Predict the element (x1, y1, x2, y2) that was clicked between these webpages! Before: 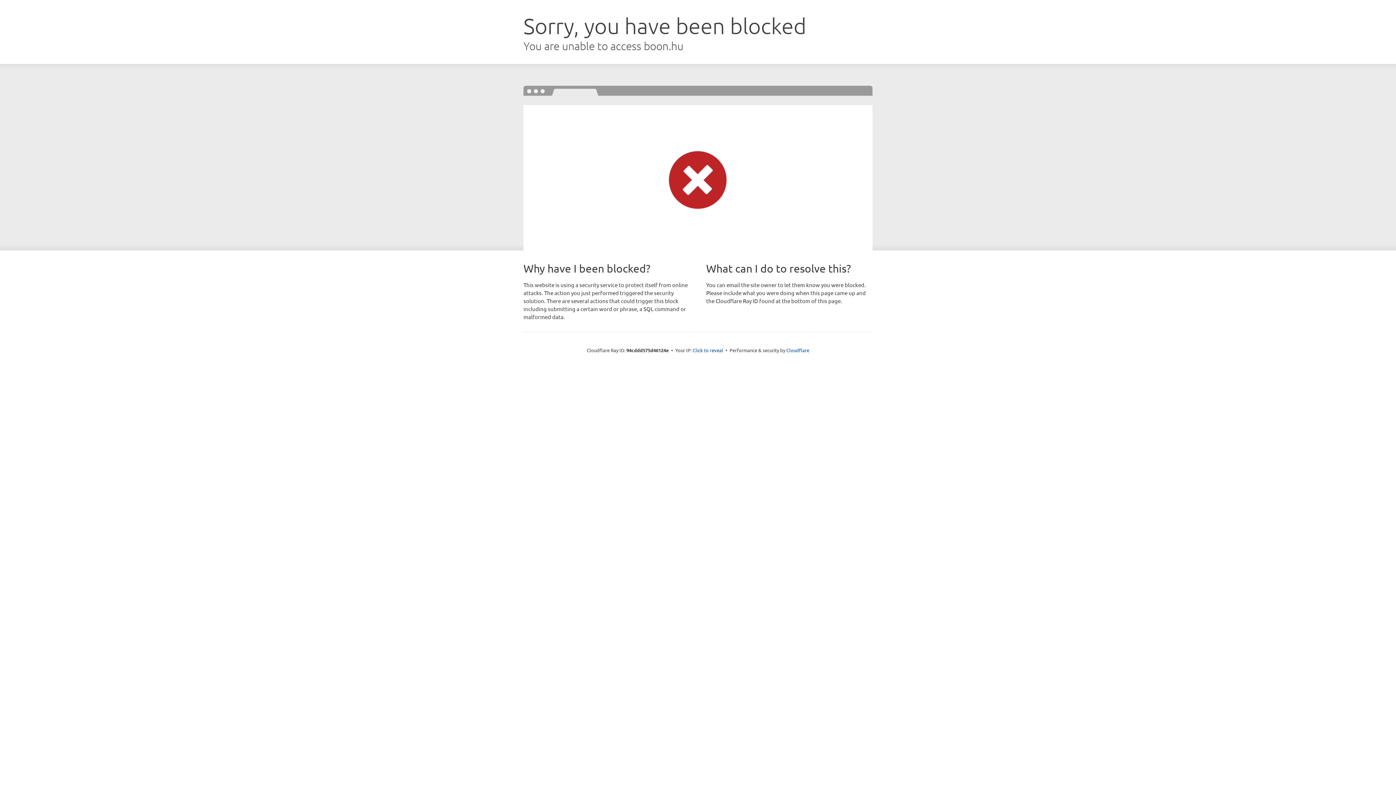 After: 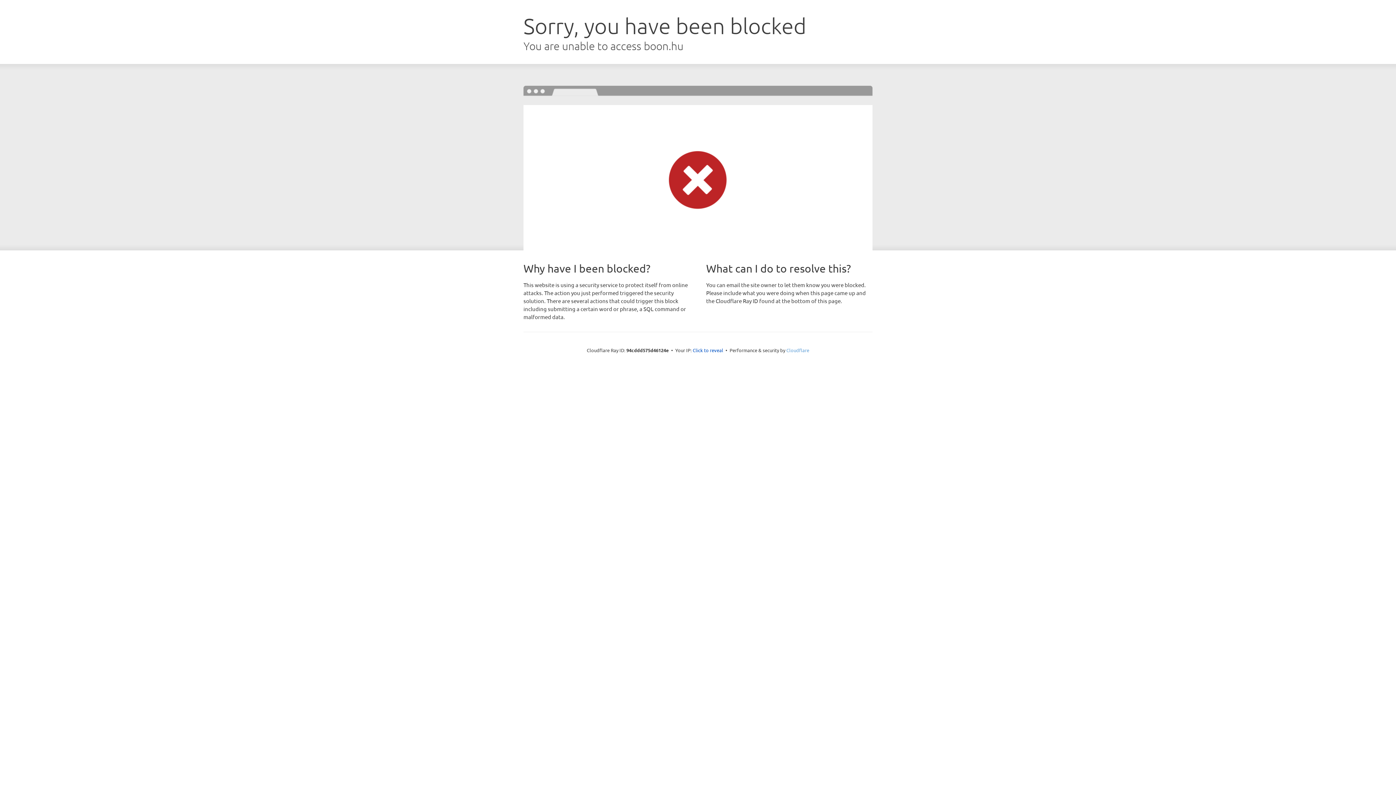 Action: label: Cloudflare bbox: (786, 347, 809, 353)